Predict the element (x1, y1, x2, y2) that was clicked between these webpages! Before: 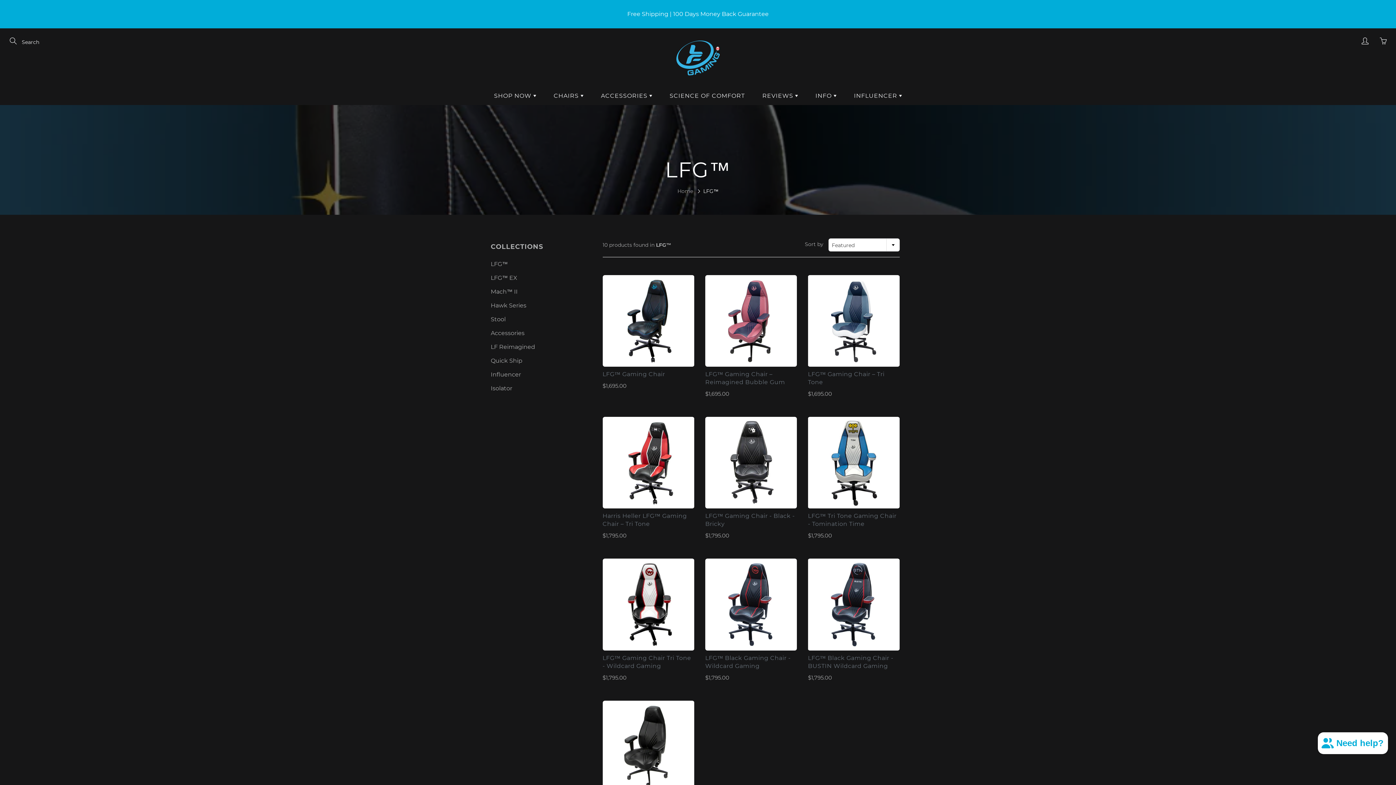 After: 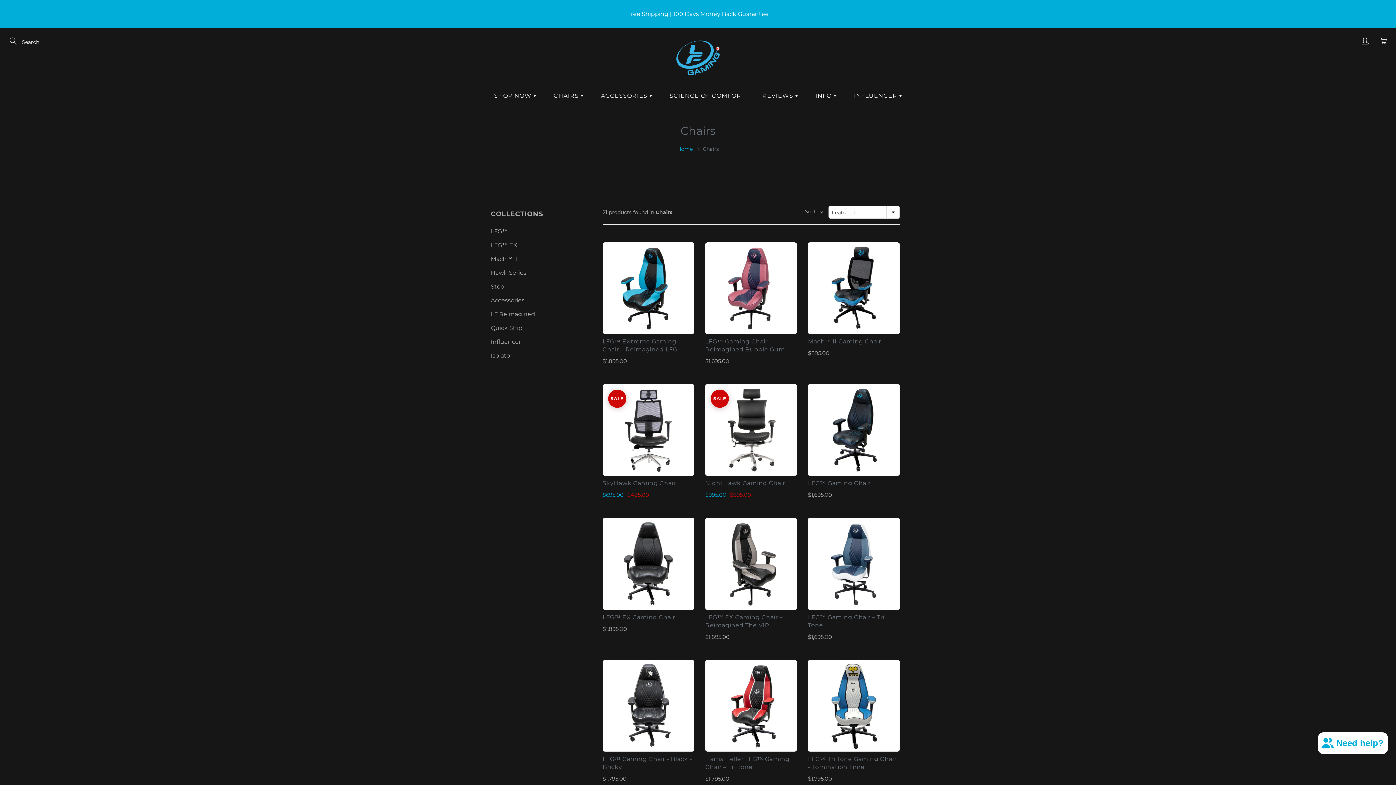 Action: bbox: (545, 86, 591, 104) label: CHAIRS 